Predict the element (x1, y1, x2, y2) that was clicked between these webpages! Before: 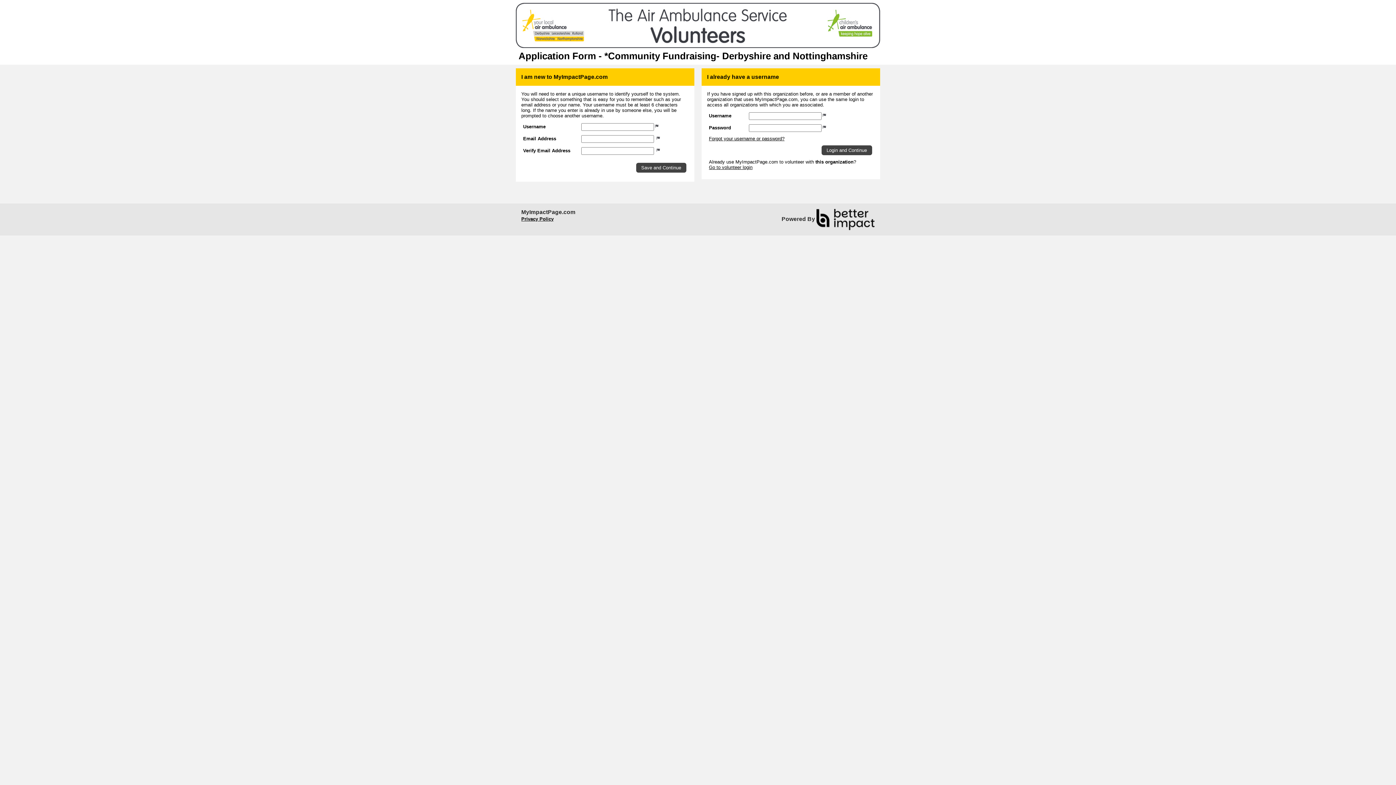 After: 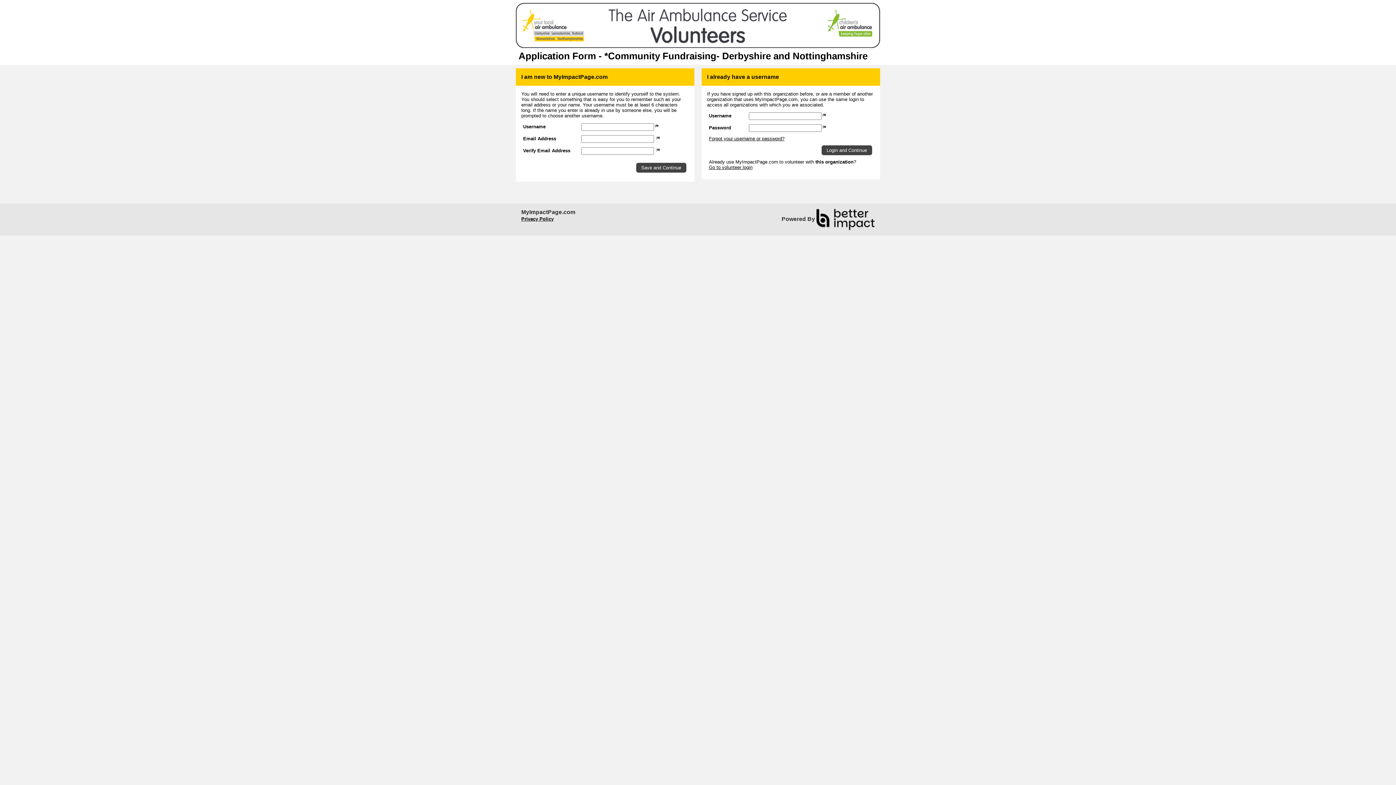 Action: bbox: (516, 2, 880, 47)